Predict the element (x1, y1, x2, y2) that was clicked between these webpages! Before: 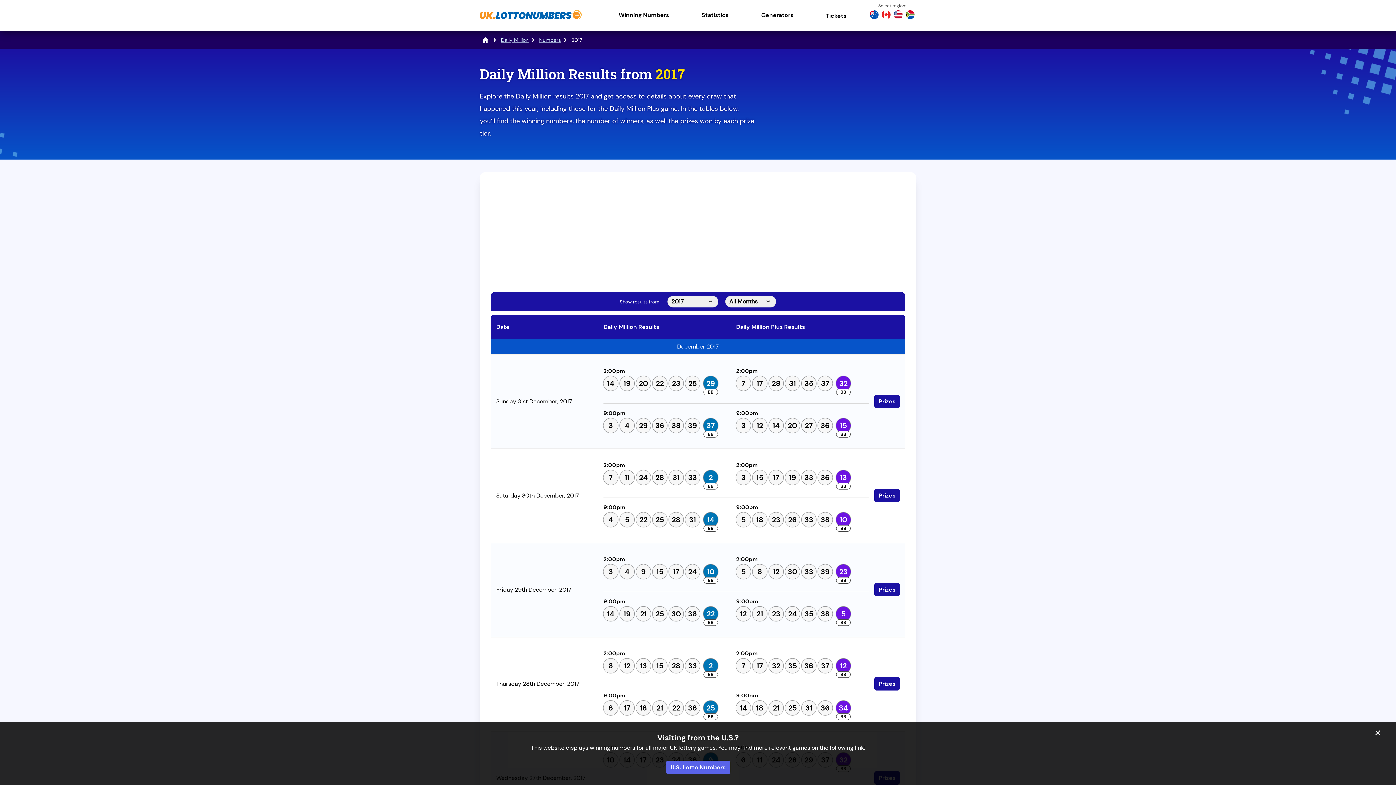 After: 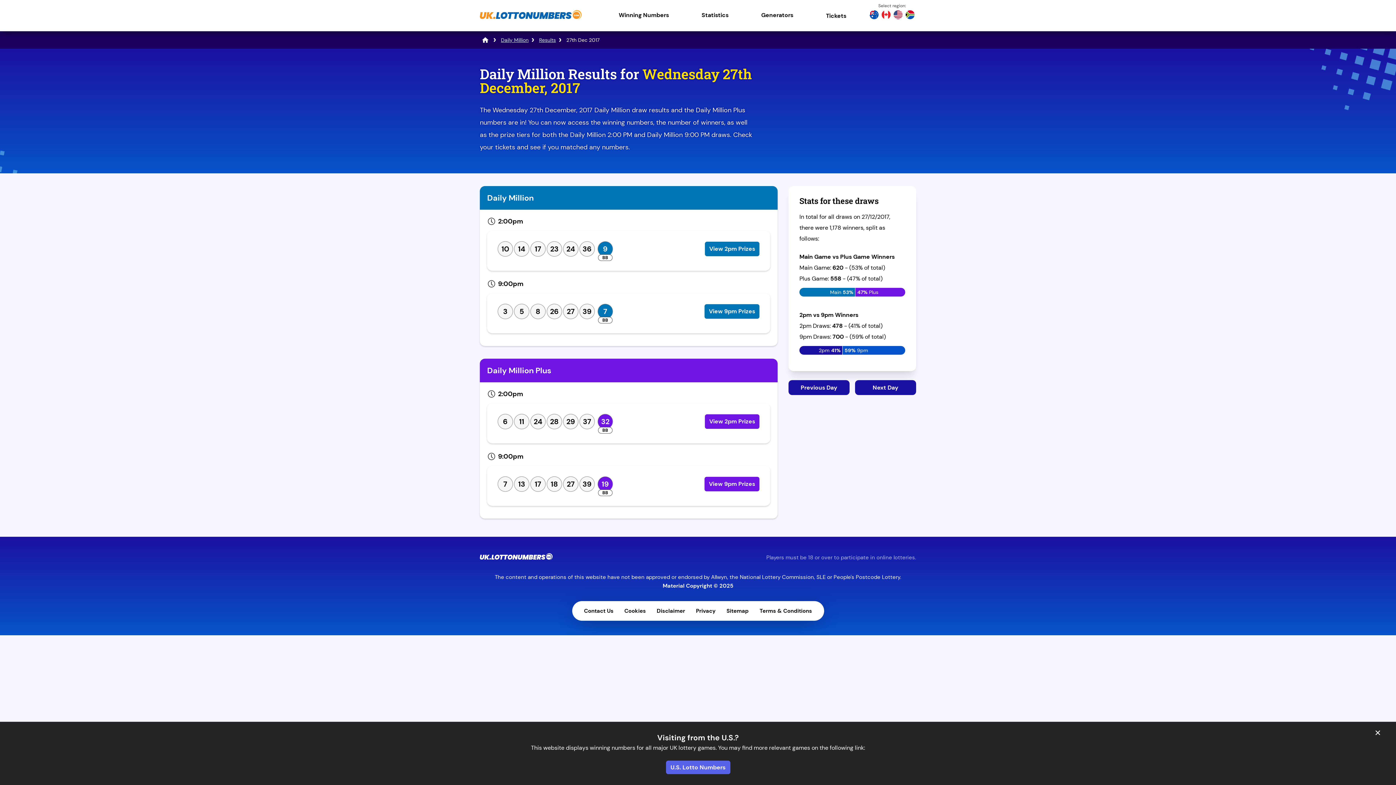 Action: label: Prizes bbox: (874, 662, 900, 676)